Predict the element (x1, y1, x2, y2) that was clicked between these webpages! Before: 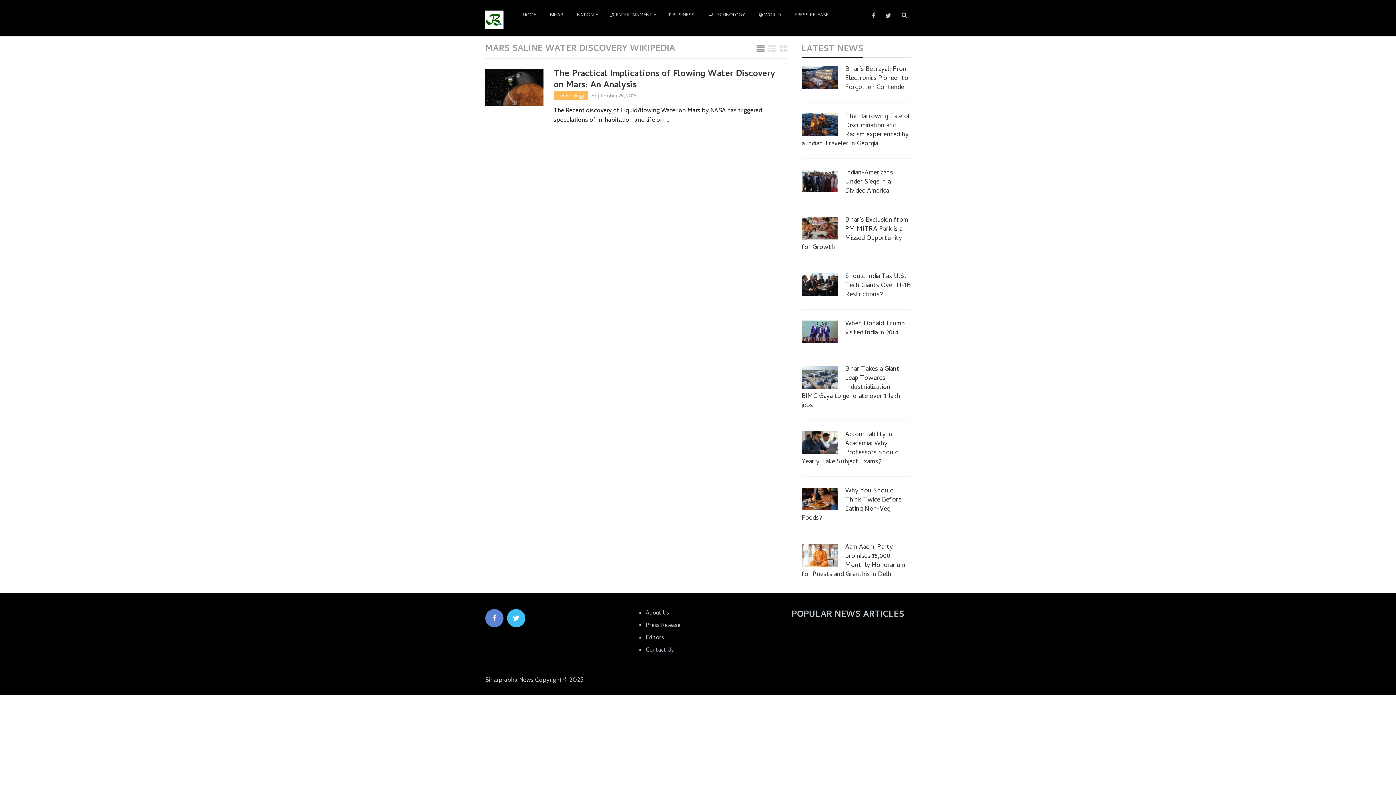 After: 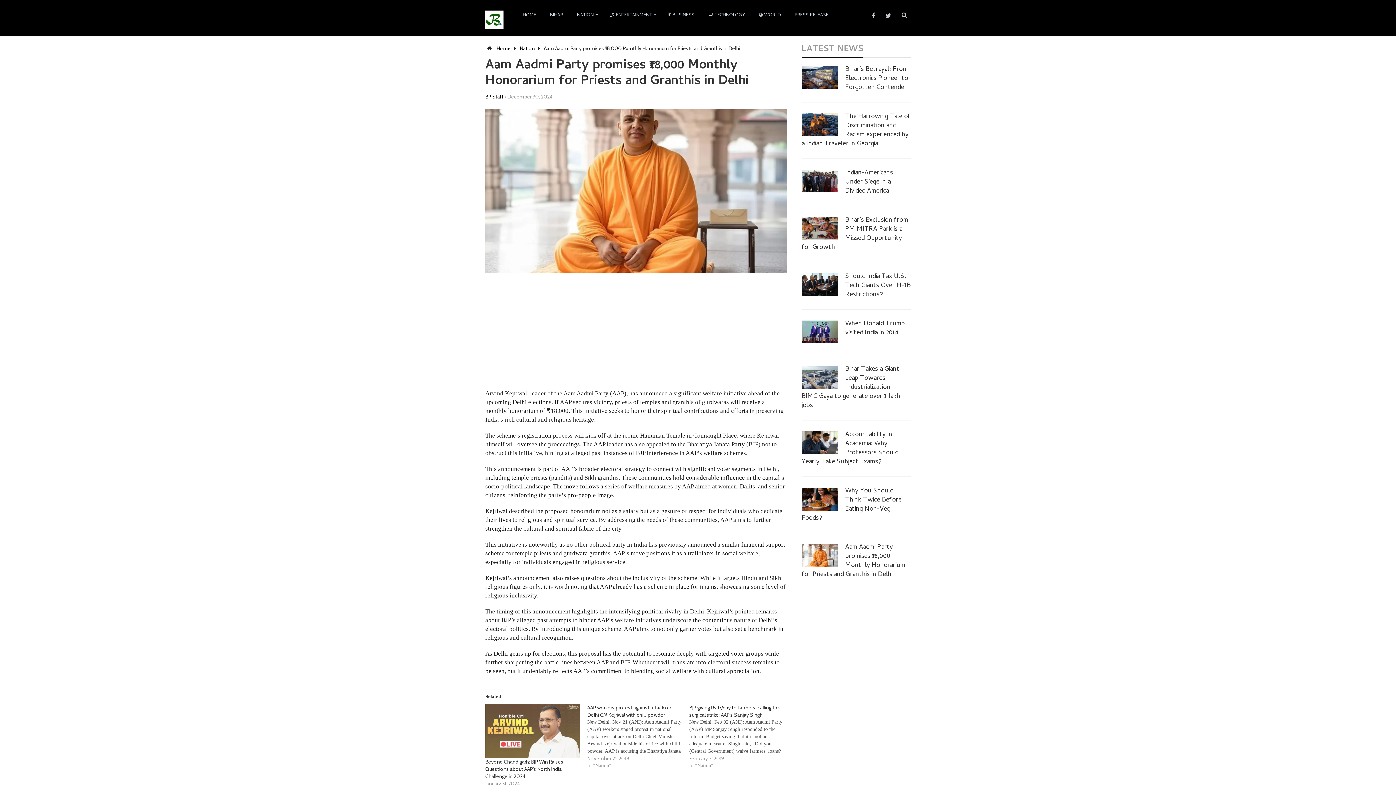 Action: label: Aam Aadmi Party promises ₹18,000 Monthly Honorarium for Priests and Granthis in Delhi bbox: (801, 543, 910, 579)